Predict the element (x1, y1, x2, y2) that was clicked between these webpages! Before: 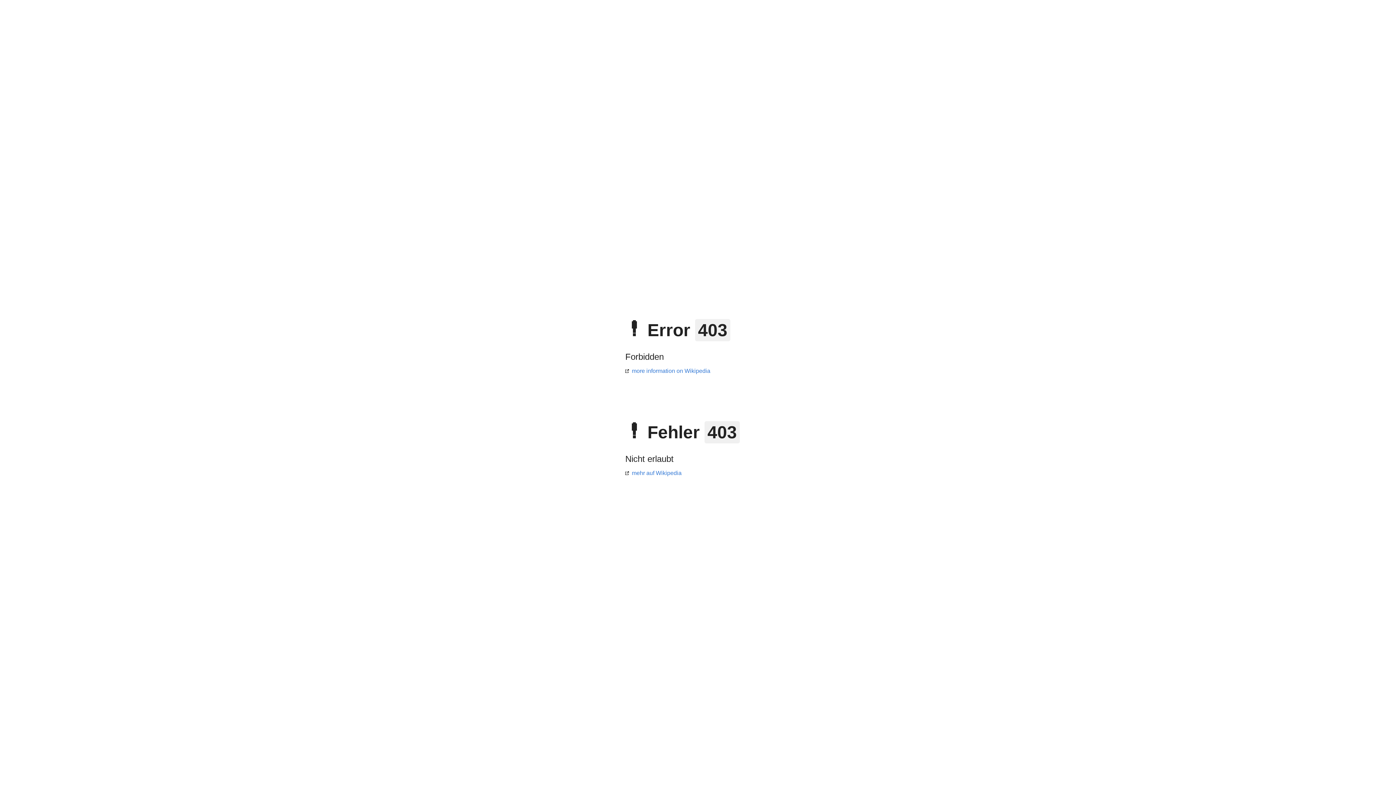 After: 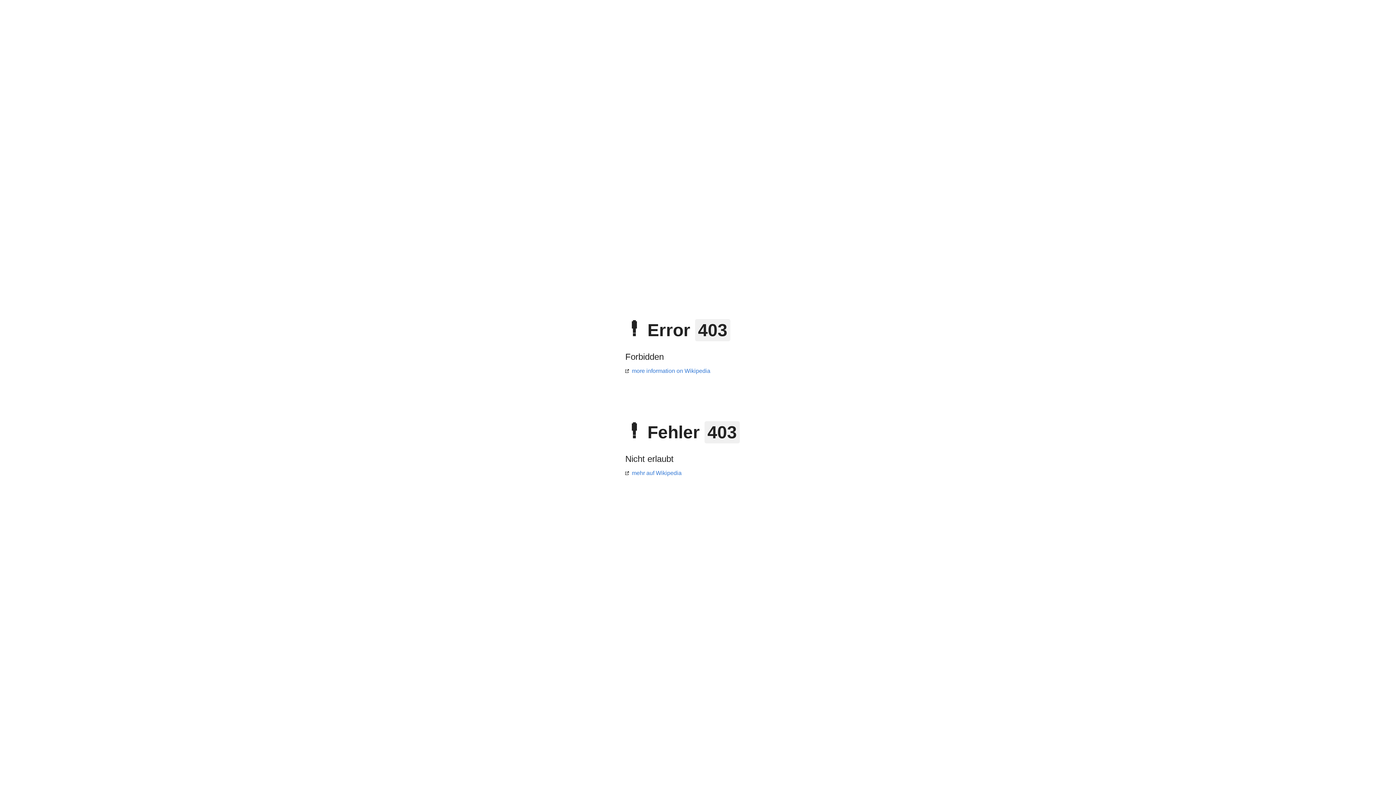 Action: label: mehr auf Wikipedia bbox: (625, 470, 681, 476)